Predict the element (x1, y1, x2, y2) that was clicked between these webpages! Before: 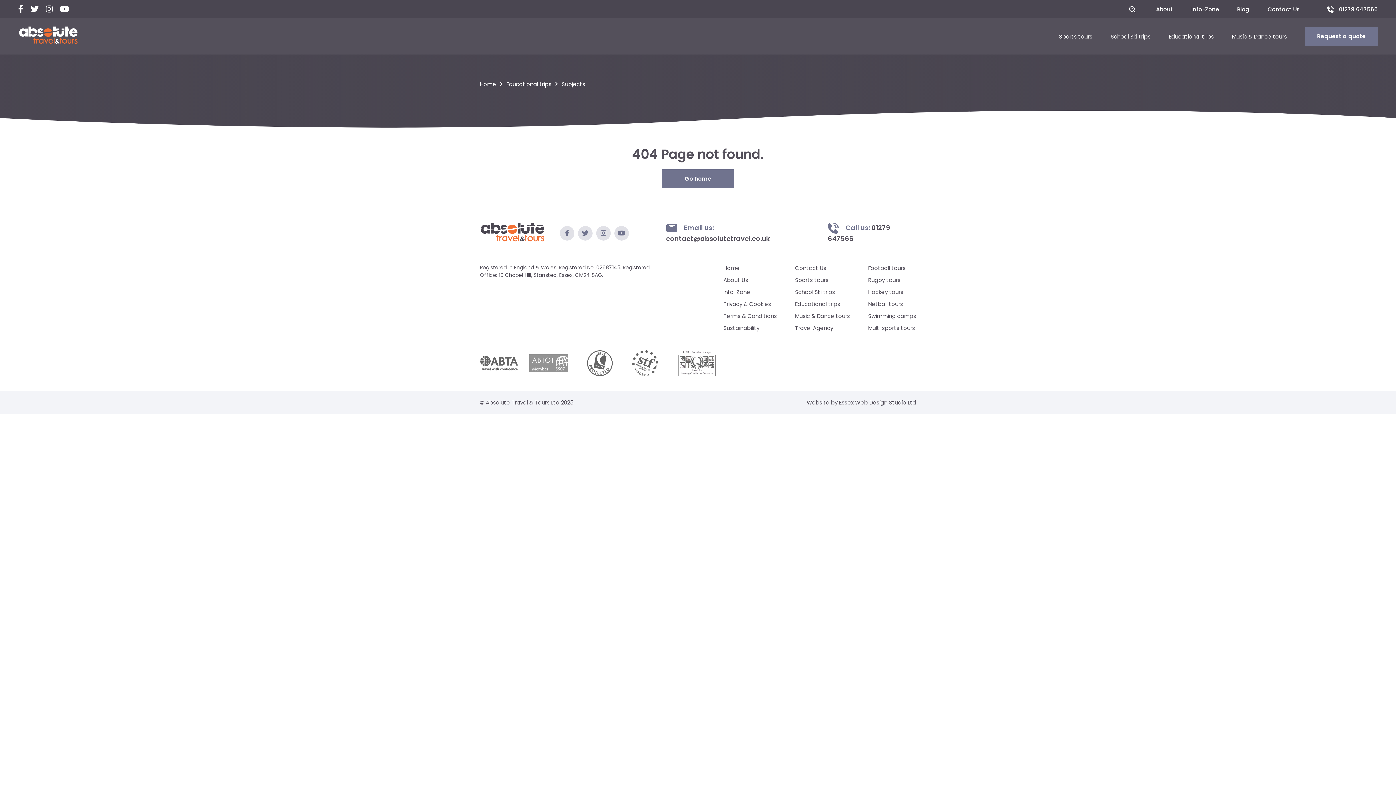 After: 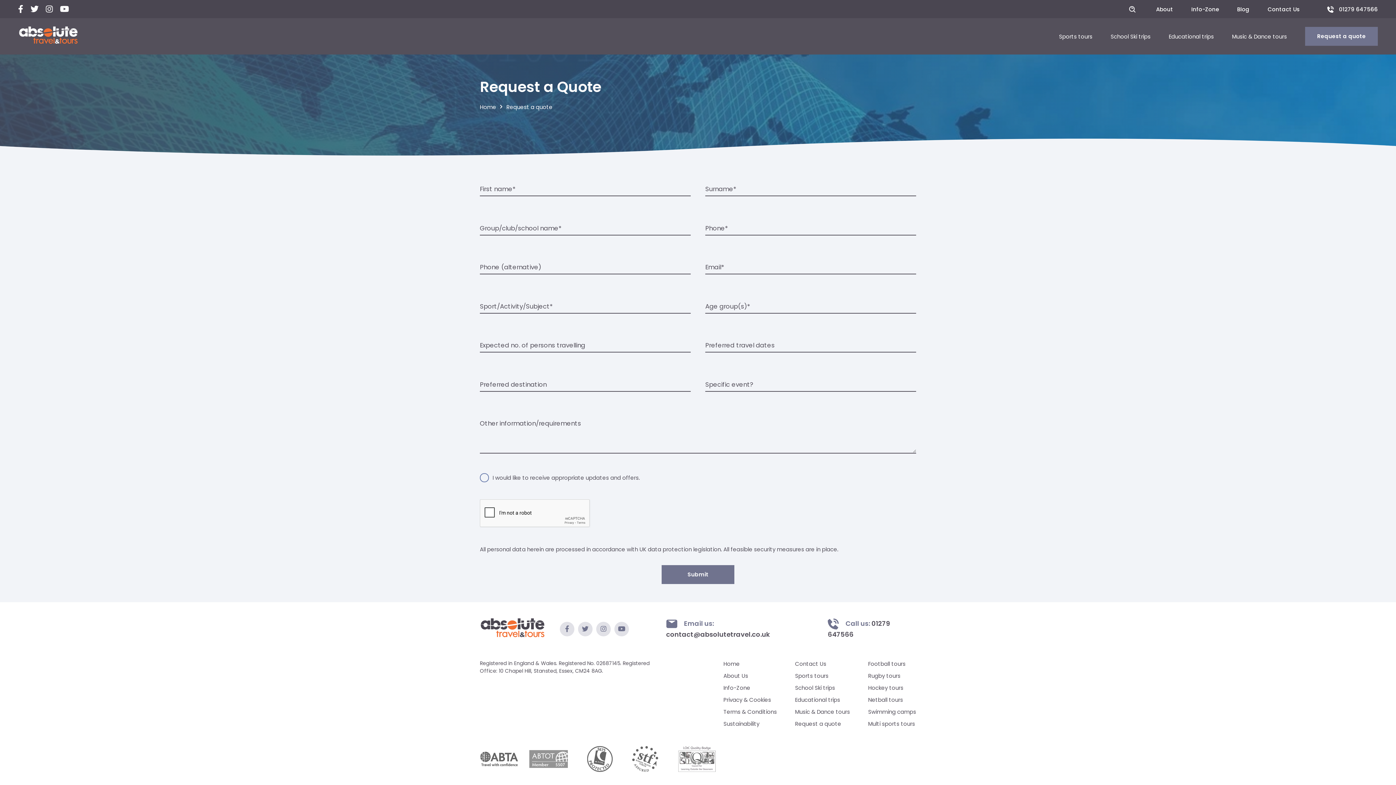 Action: bbox: (1305, 26, 1378, 45) label: Request a quote